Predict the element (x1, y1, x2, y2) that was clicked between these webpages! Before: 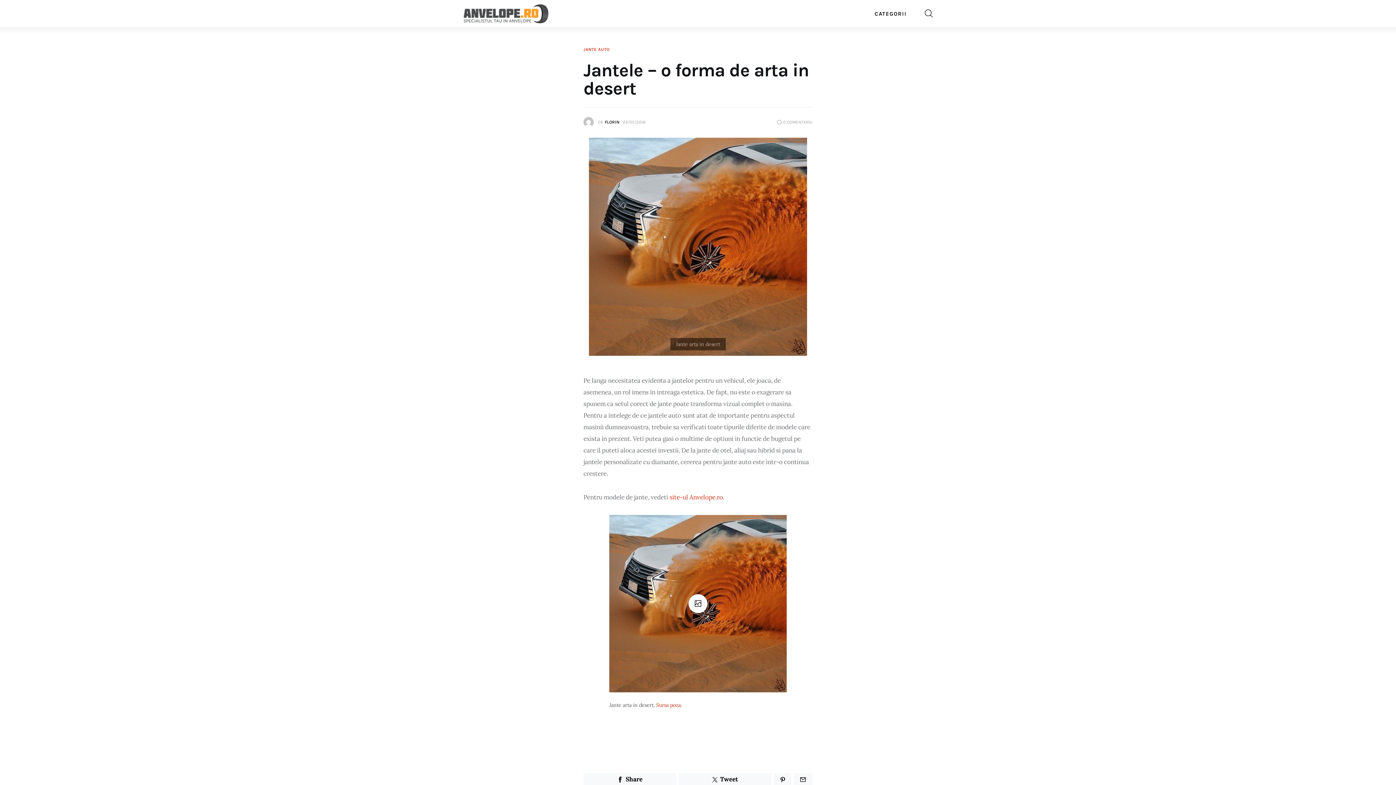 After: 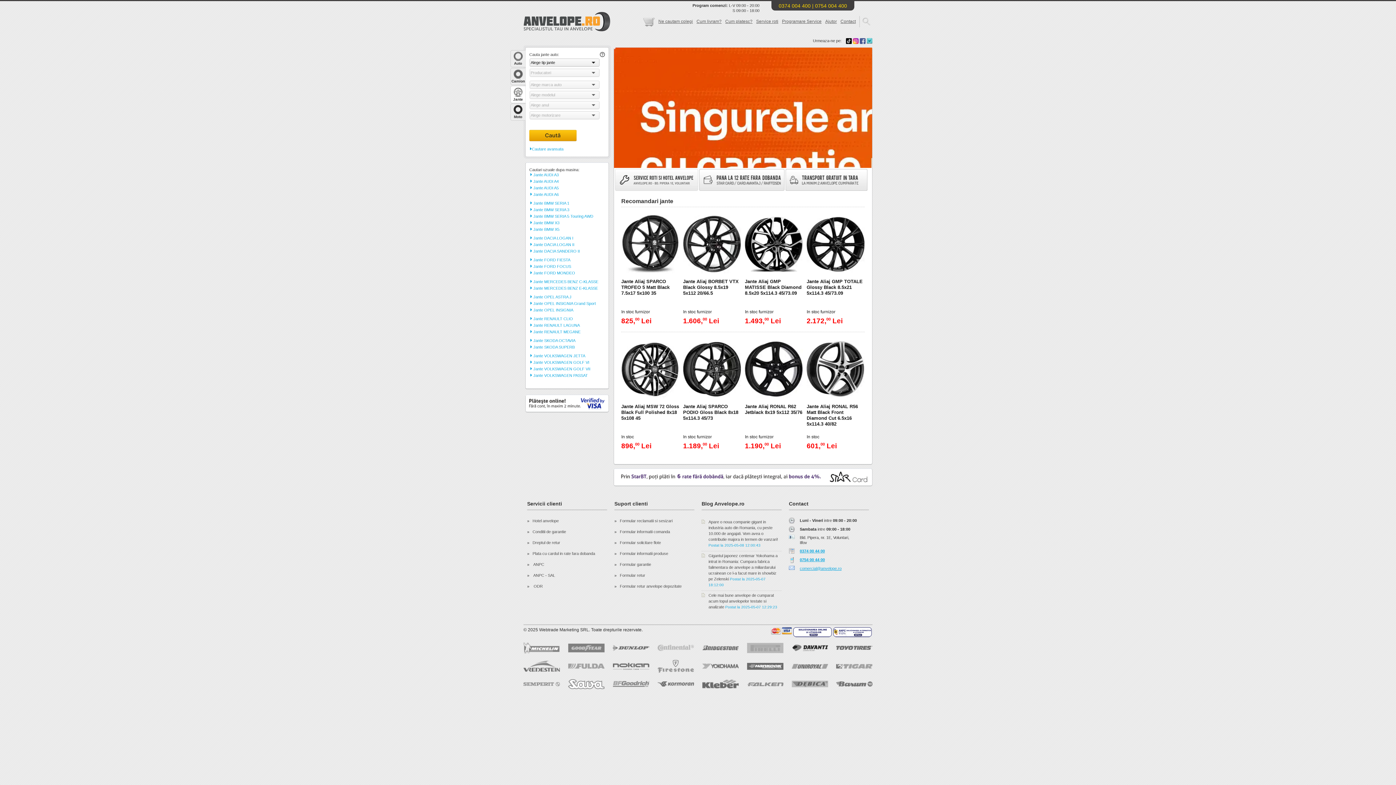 Action: label: site-ul Anvelope.ro bbox: (669, 493, 723, 501)